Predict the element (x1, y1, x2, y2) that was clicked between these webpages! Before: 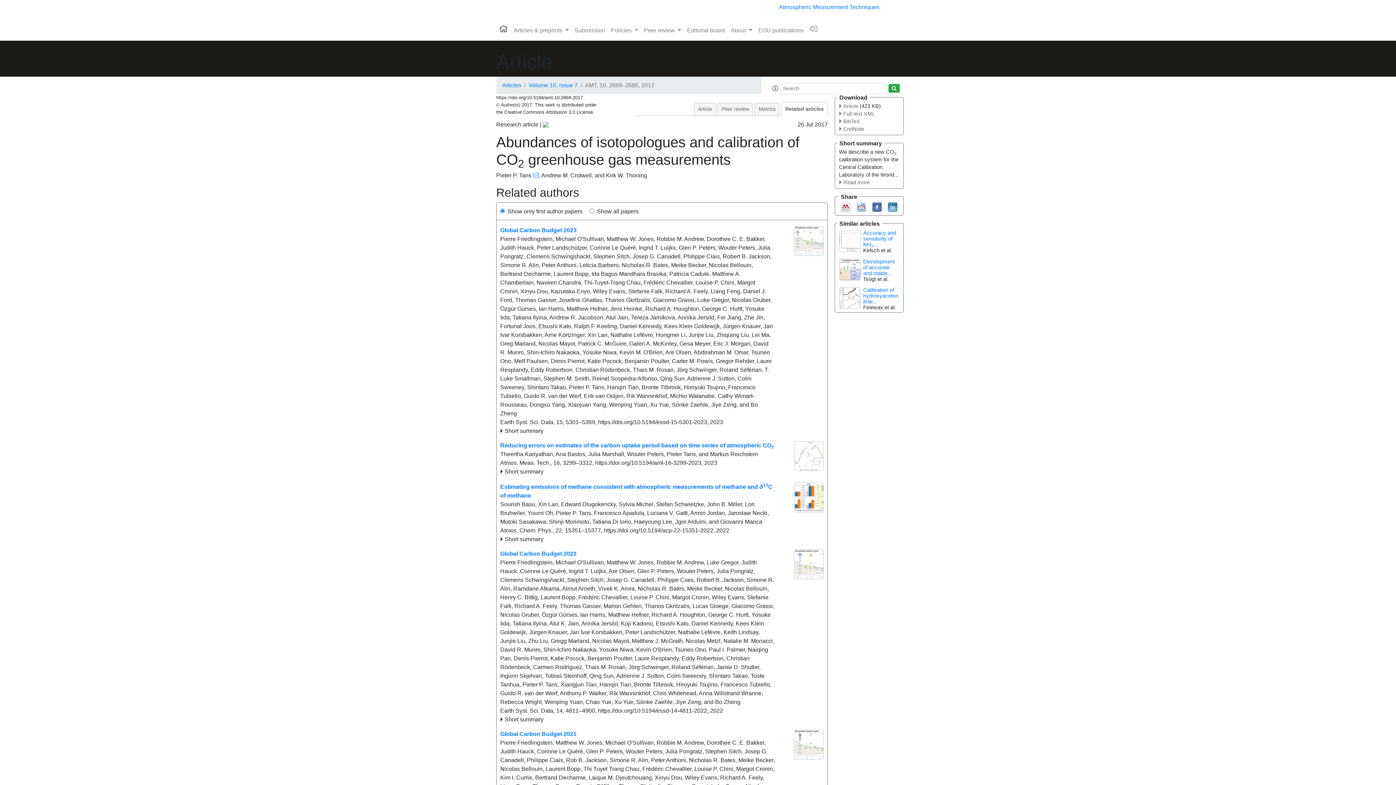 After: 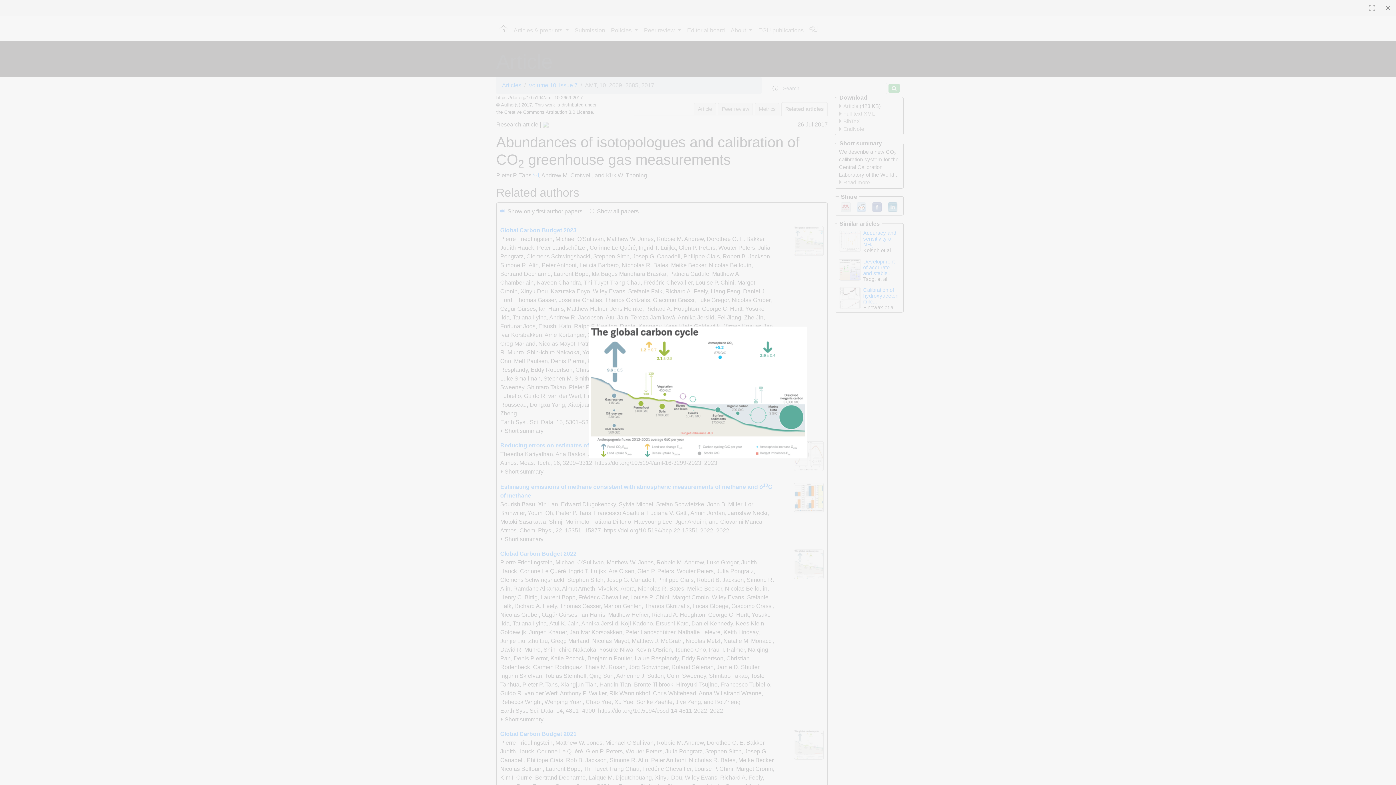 Action: bbox: (794, 549, 824, 579)